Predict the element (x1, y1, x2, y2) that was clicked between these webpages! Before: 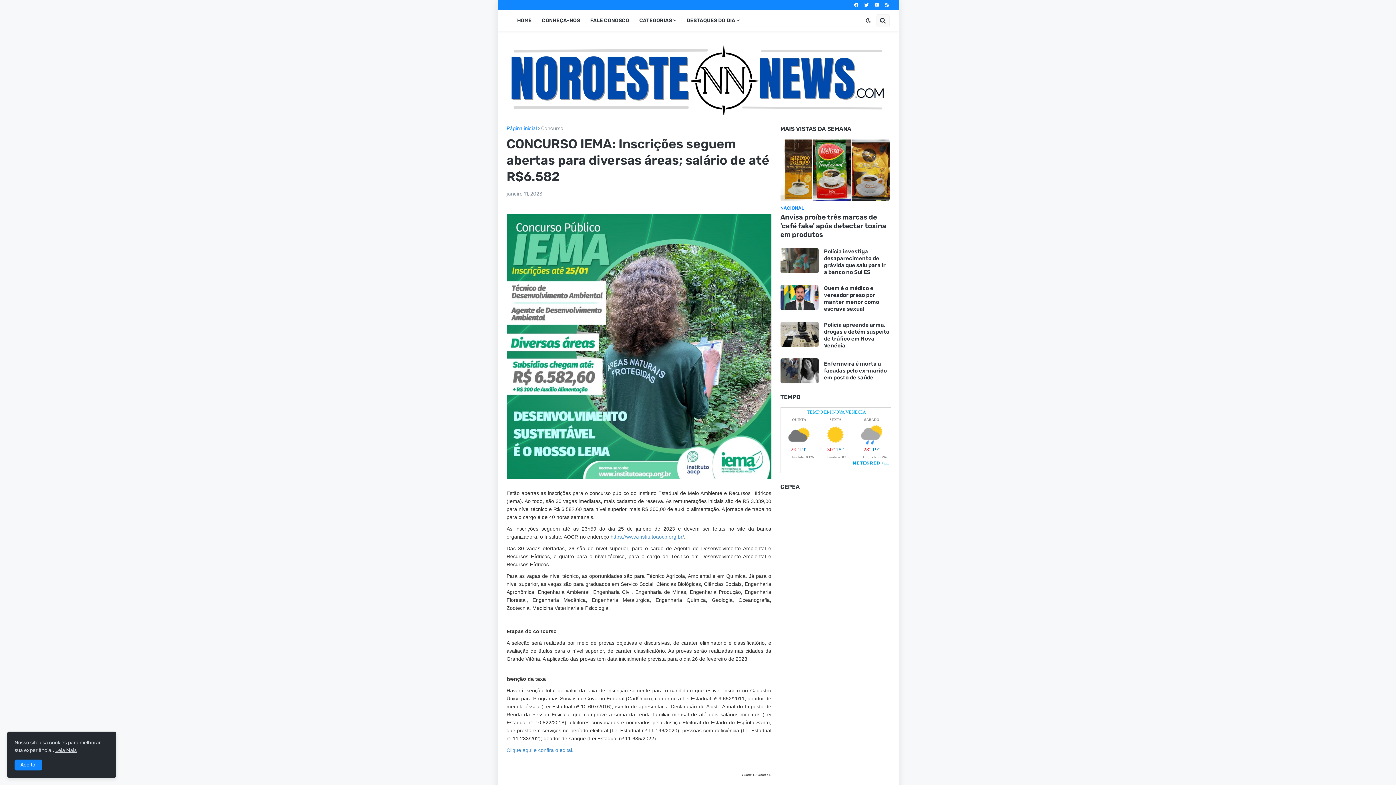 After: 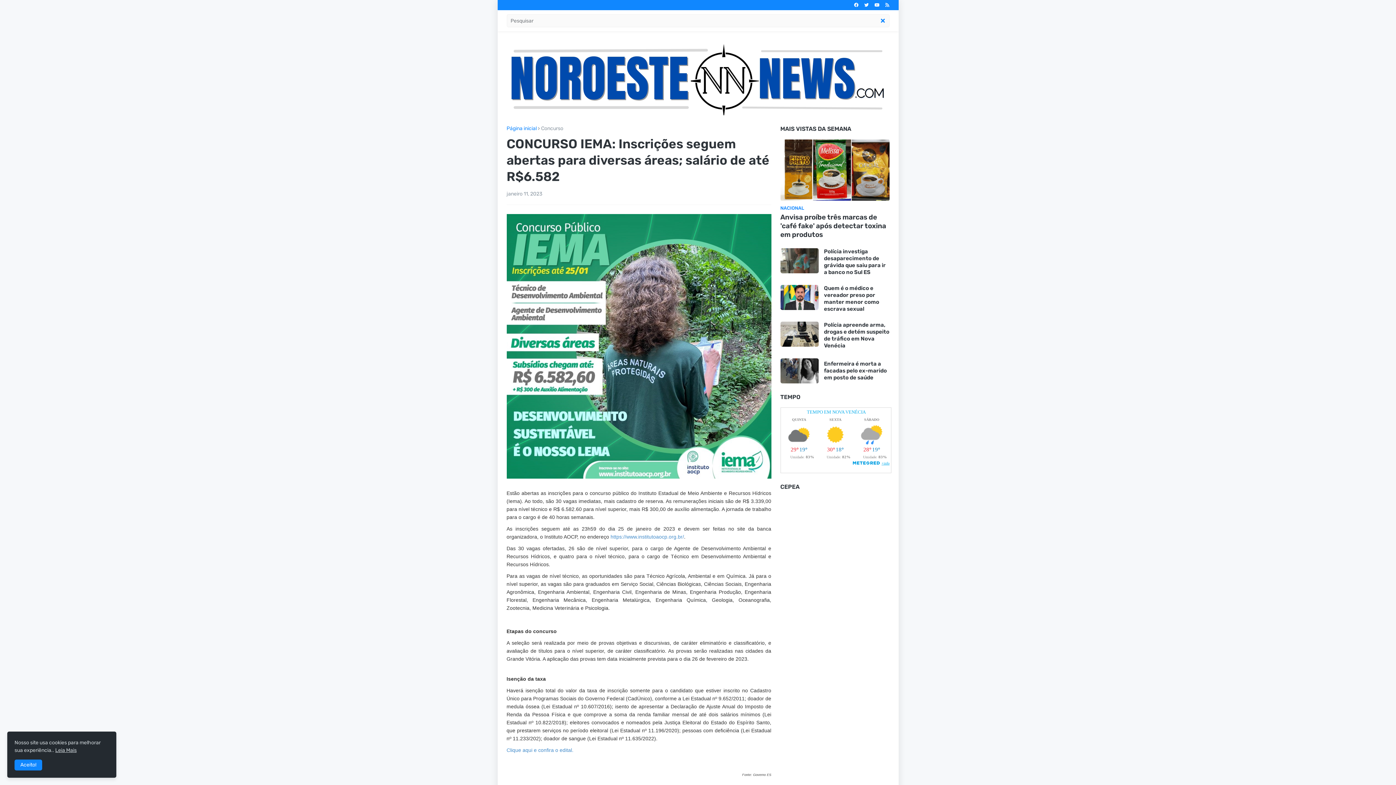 Action: bbox: (876, 14, 889, 27)